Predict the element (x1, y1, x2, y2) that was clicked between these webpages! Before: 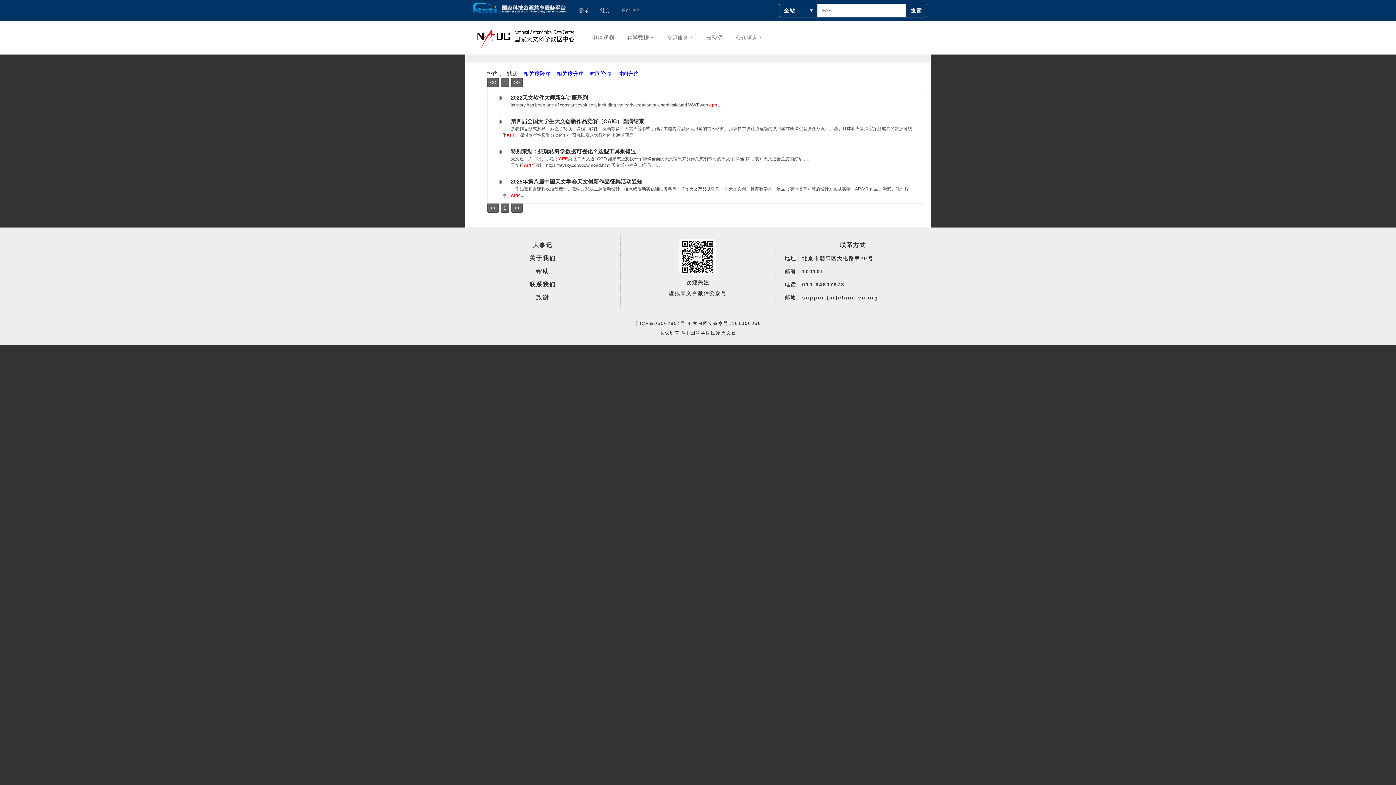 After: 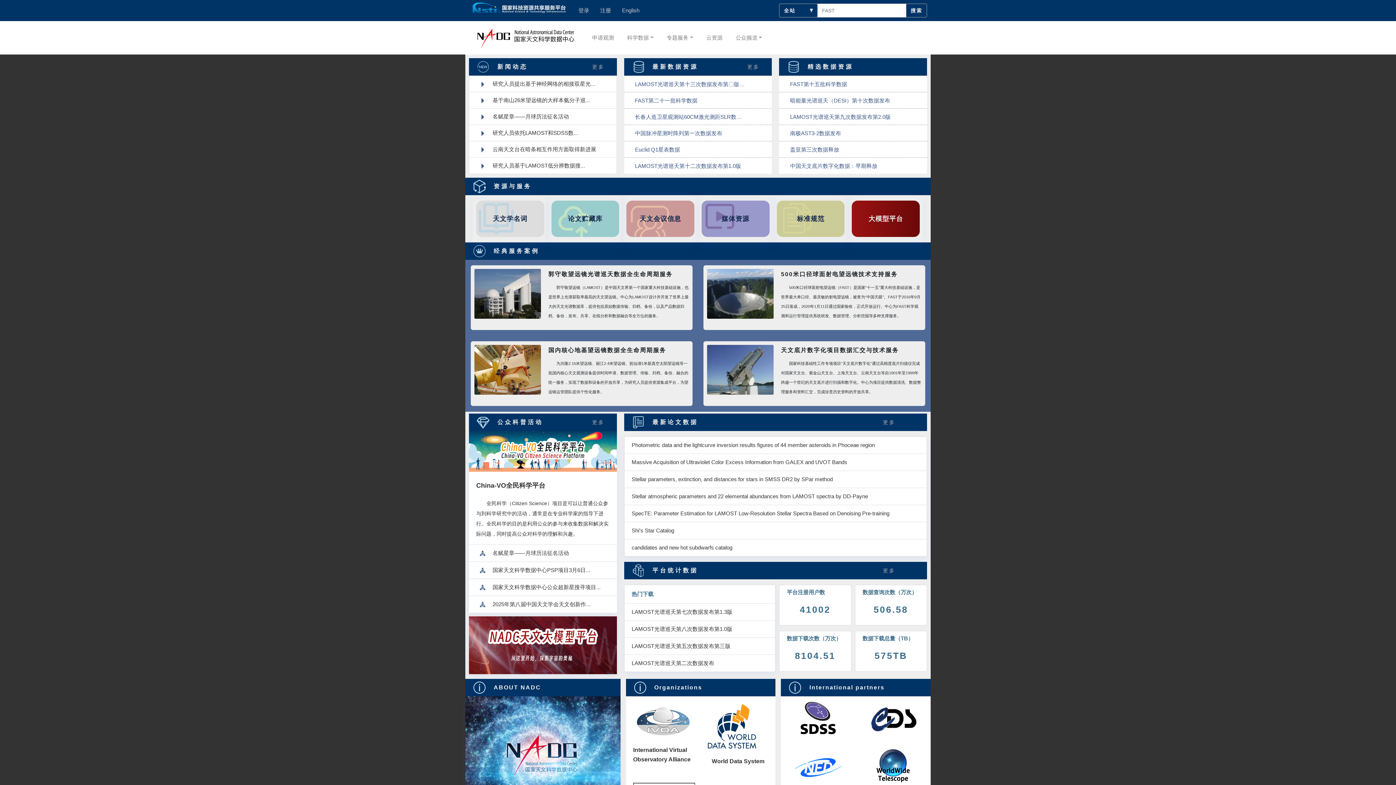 Action: bbox: (470, 24, 580, 51)